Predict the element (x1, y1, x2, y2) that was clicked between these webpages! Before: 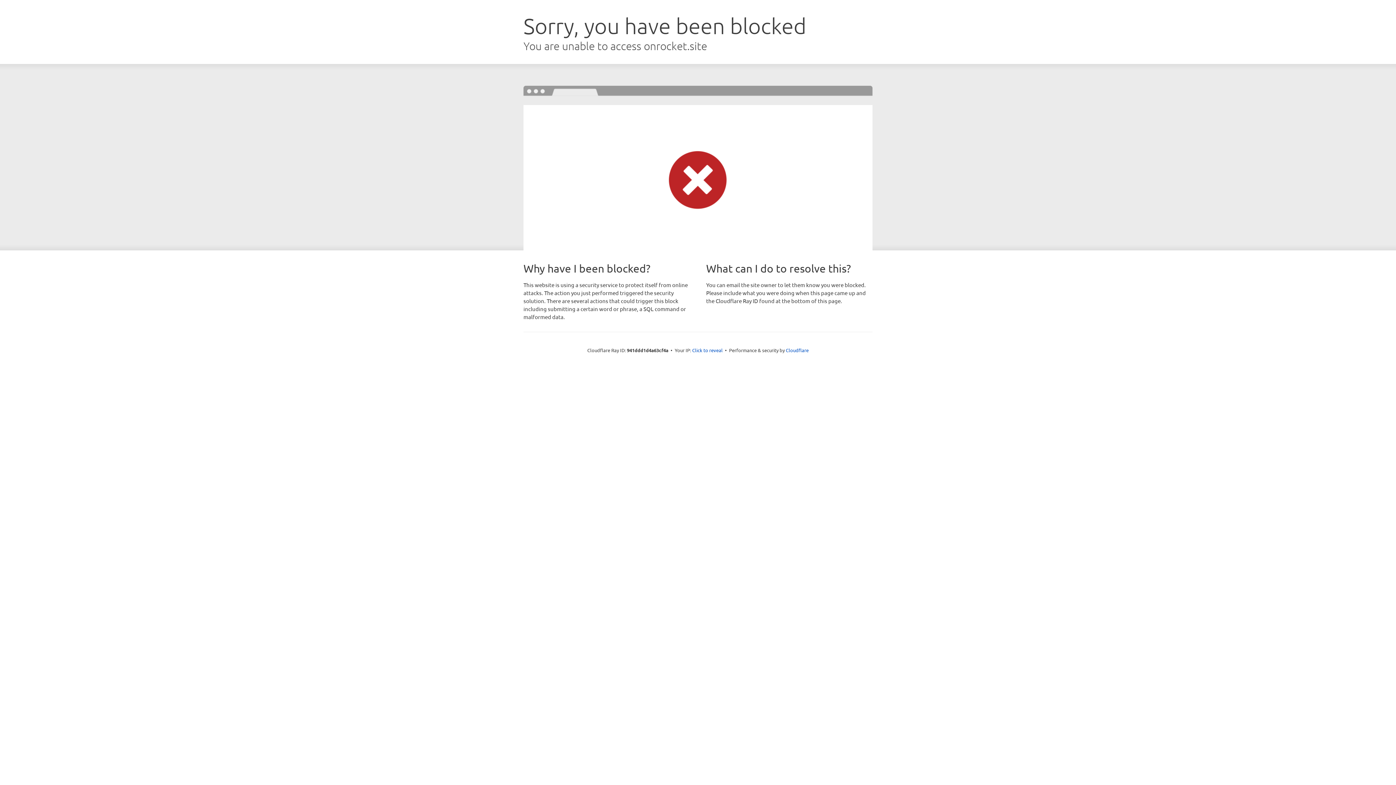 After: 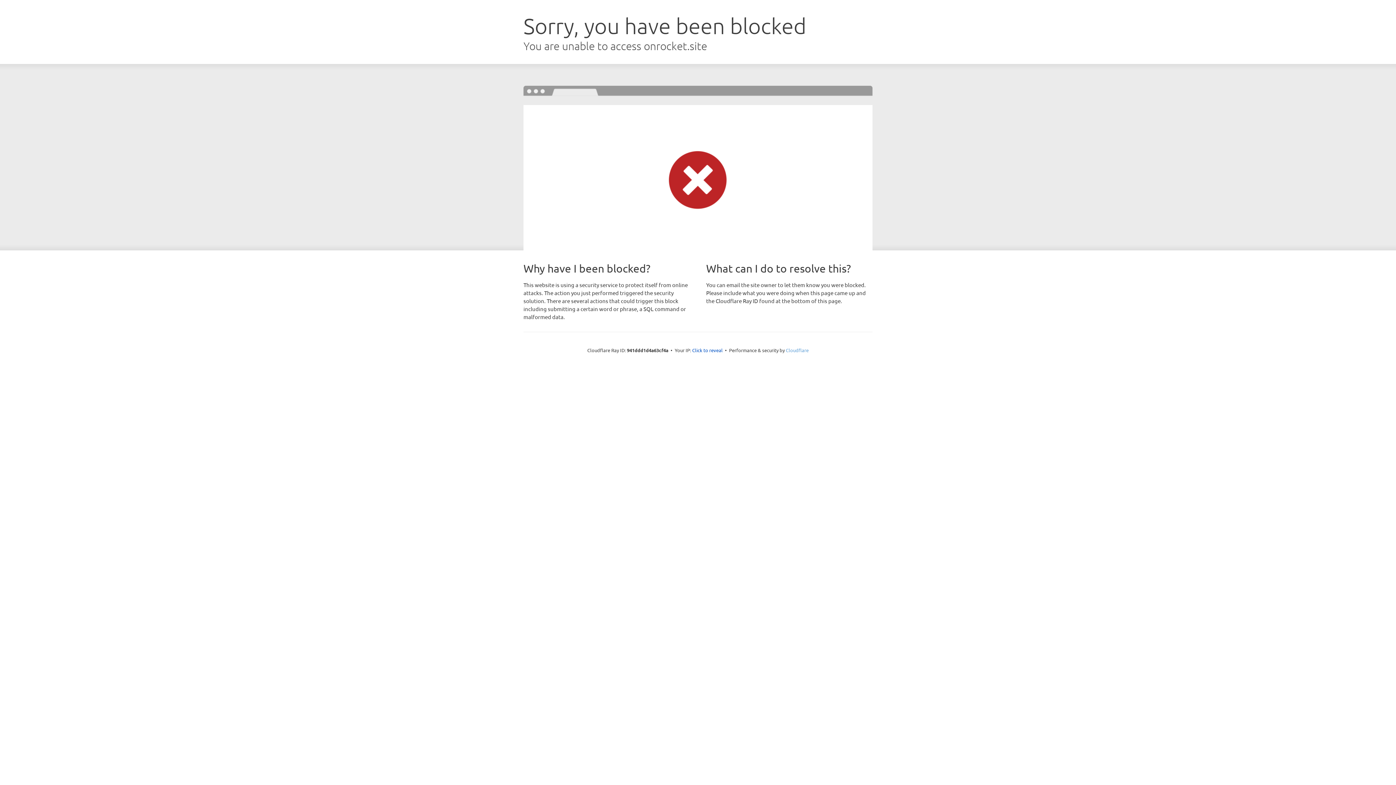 Action: label: Cloudflare bbox: (786, 347, 808, 353)